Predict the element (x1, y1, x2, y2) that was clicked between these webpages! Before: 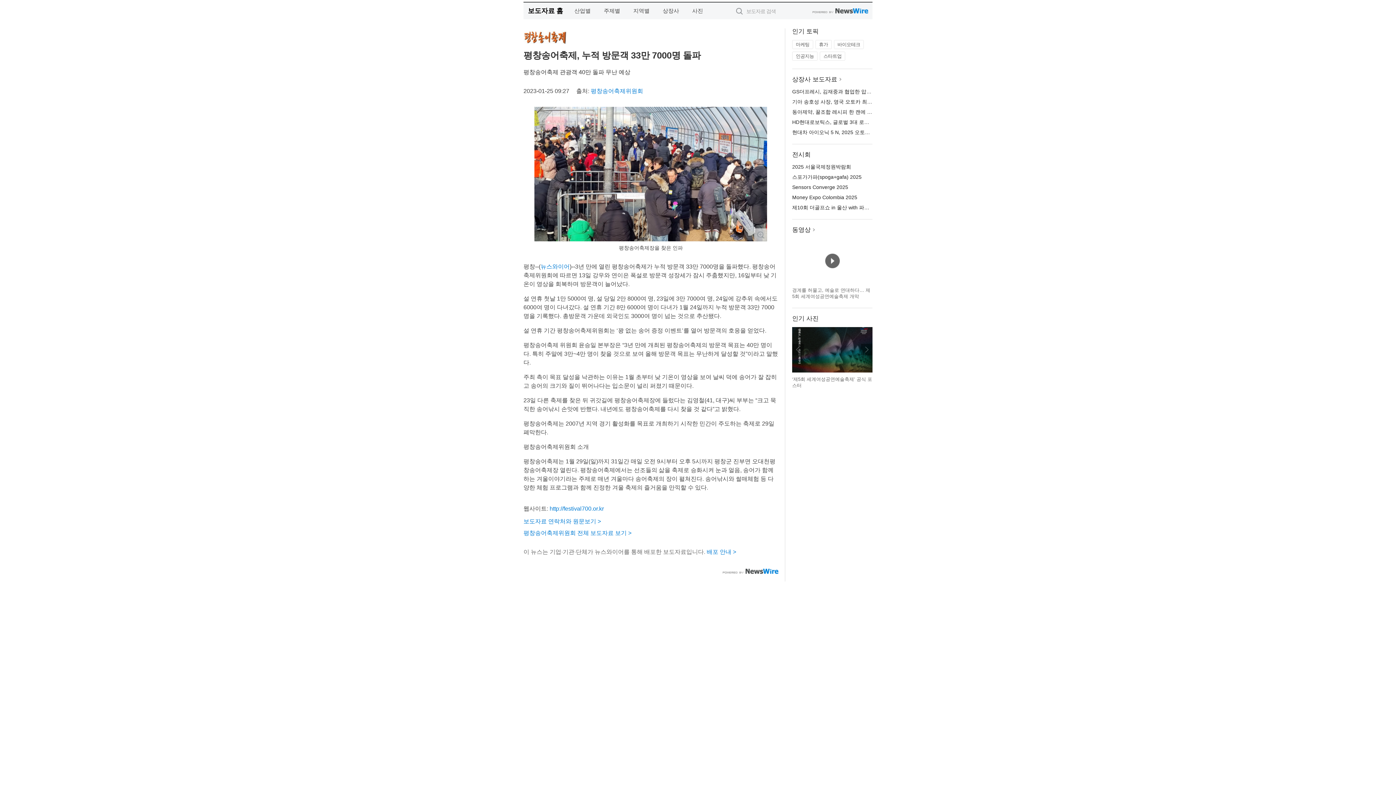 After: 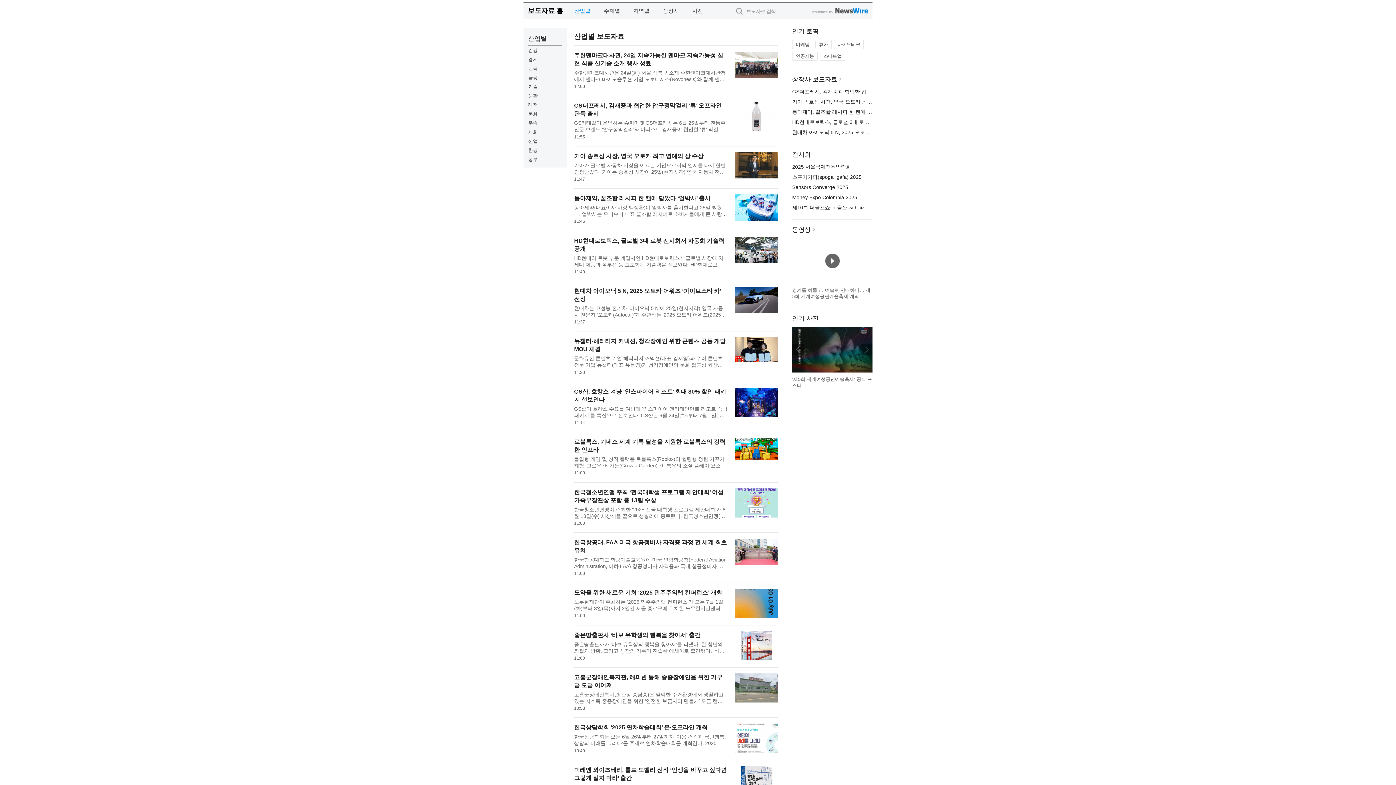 Action: bbox: (568, 2, 596, 19) label: 산업별